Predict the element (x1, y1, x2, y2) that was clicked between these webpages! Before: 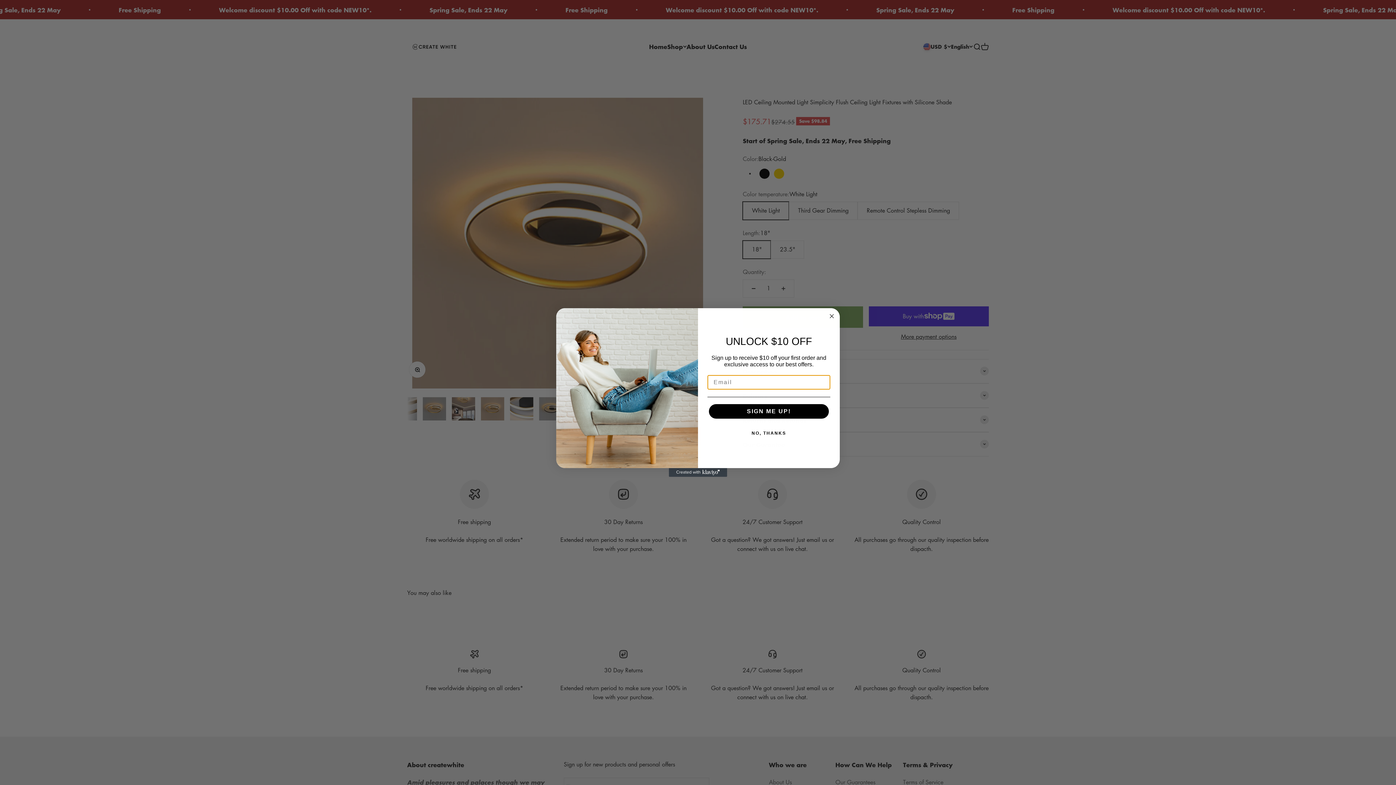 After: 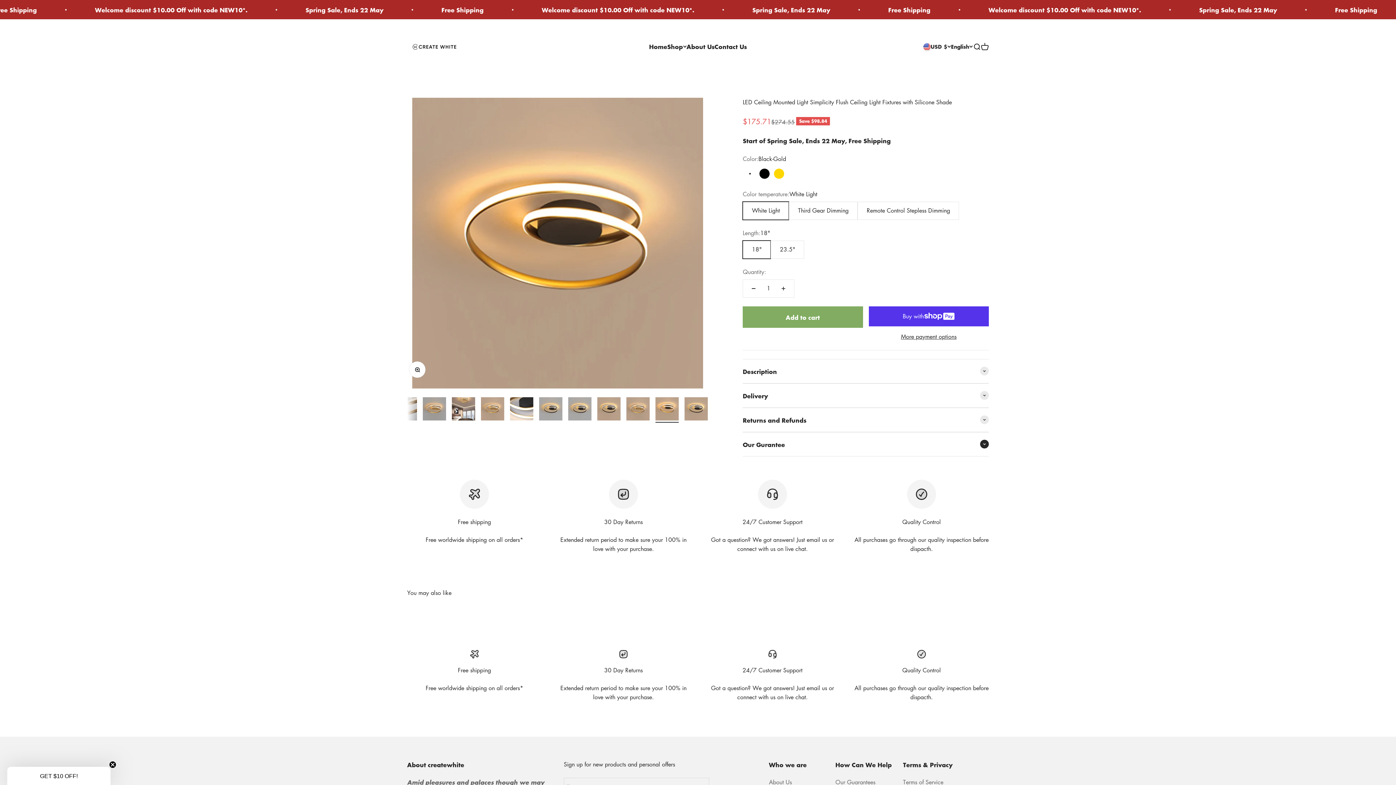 Action: label: NO, THANKS bbox: (707, 426, 830, 440)